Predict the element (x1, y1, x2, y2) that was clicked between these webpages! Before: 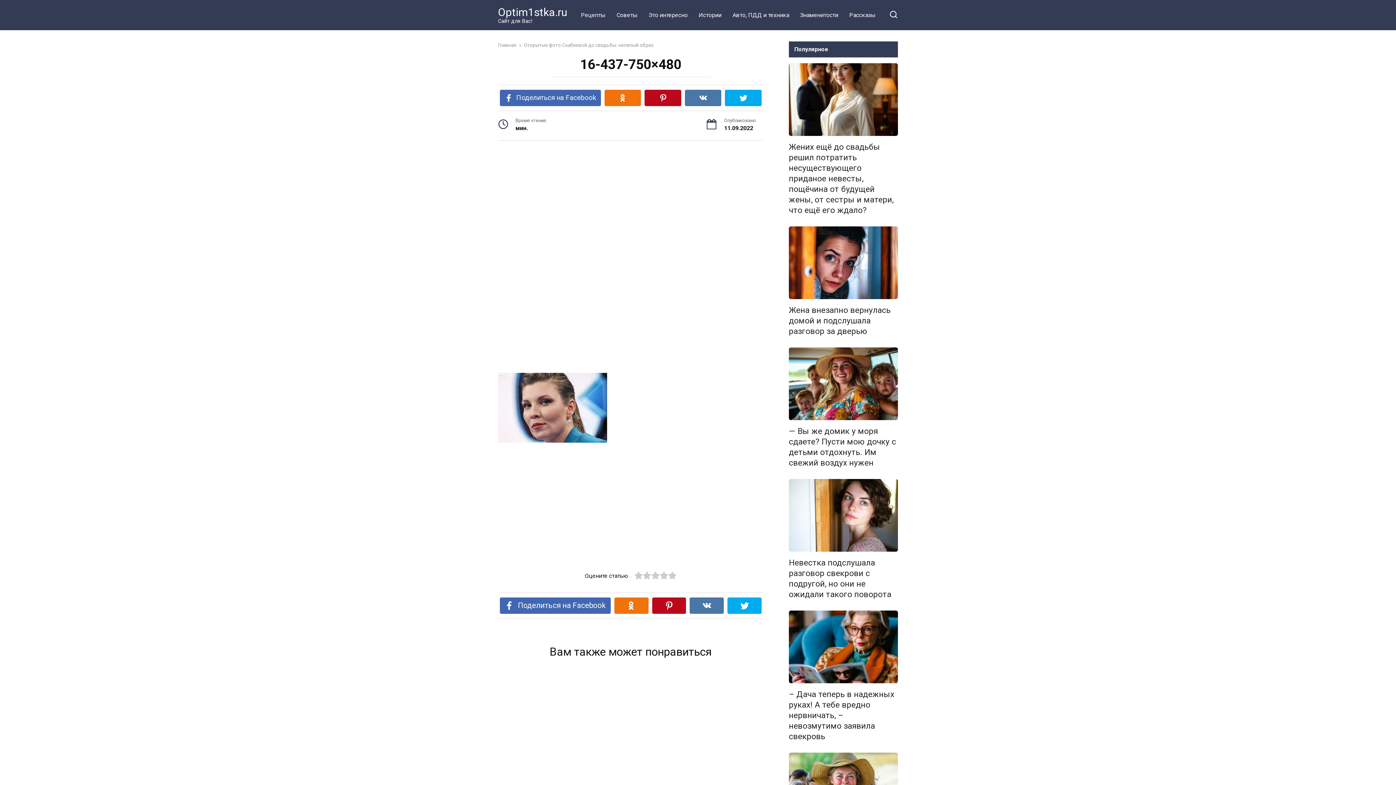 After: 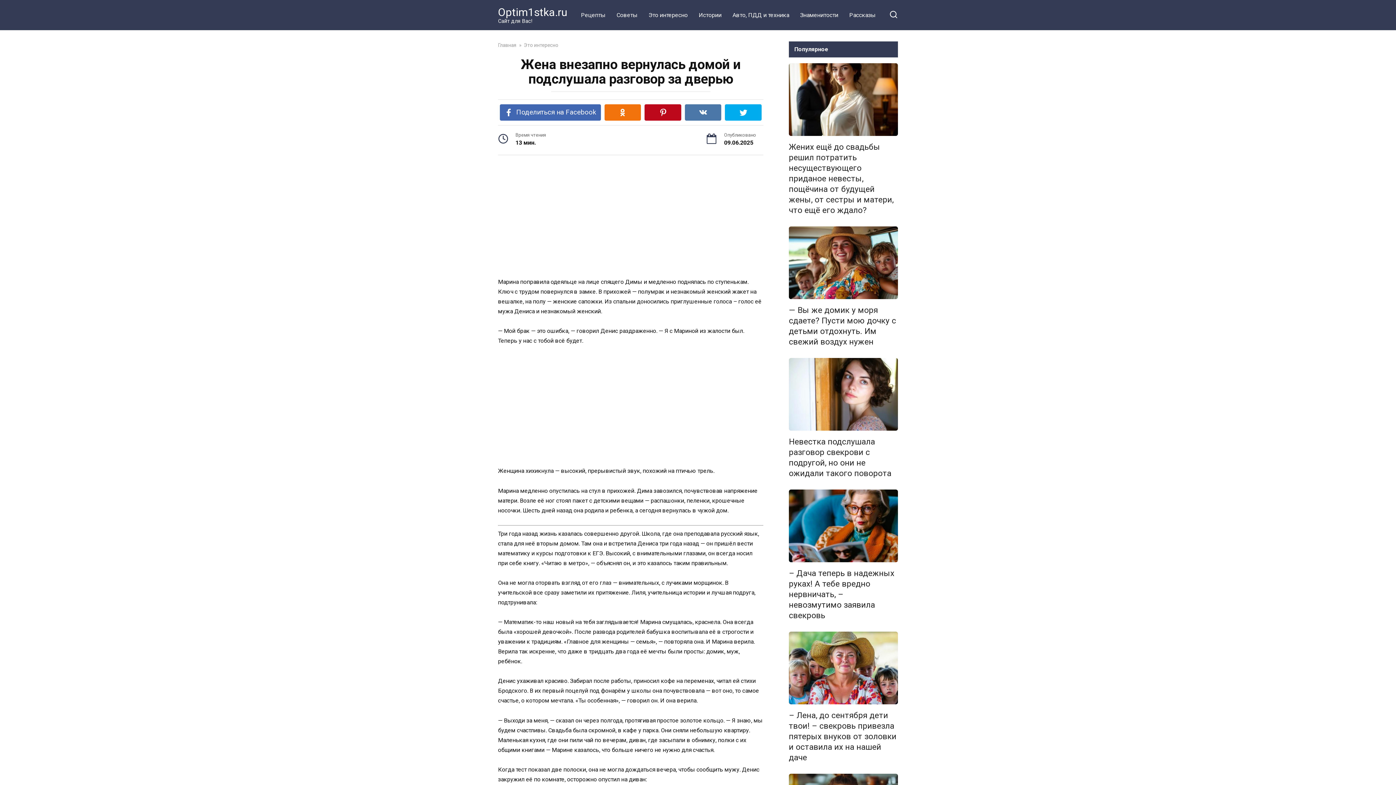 Action: label: Жена внезапно вернулась домой и подслушала разговор за дверью bbox: (789, 304, 890, 336)